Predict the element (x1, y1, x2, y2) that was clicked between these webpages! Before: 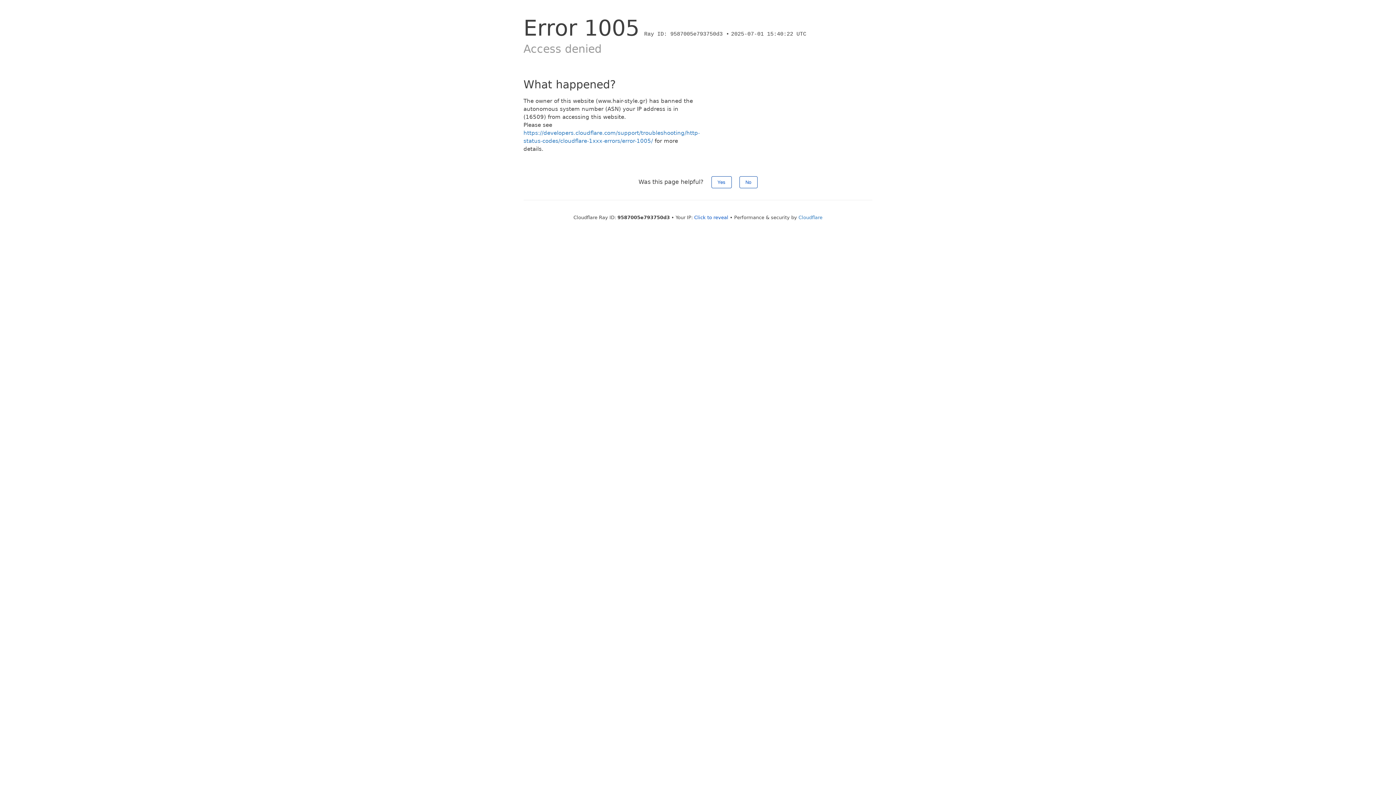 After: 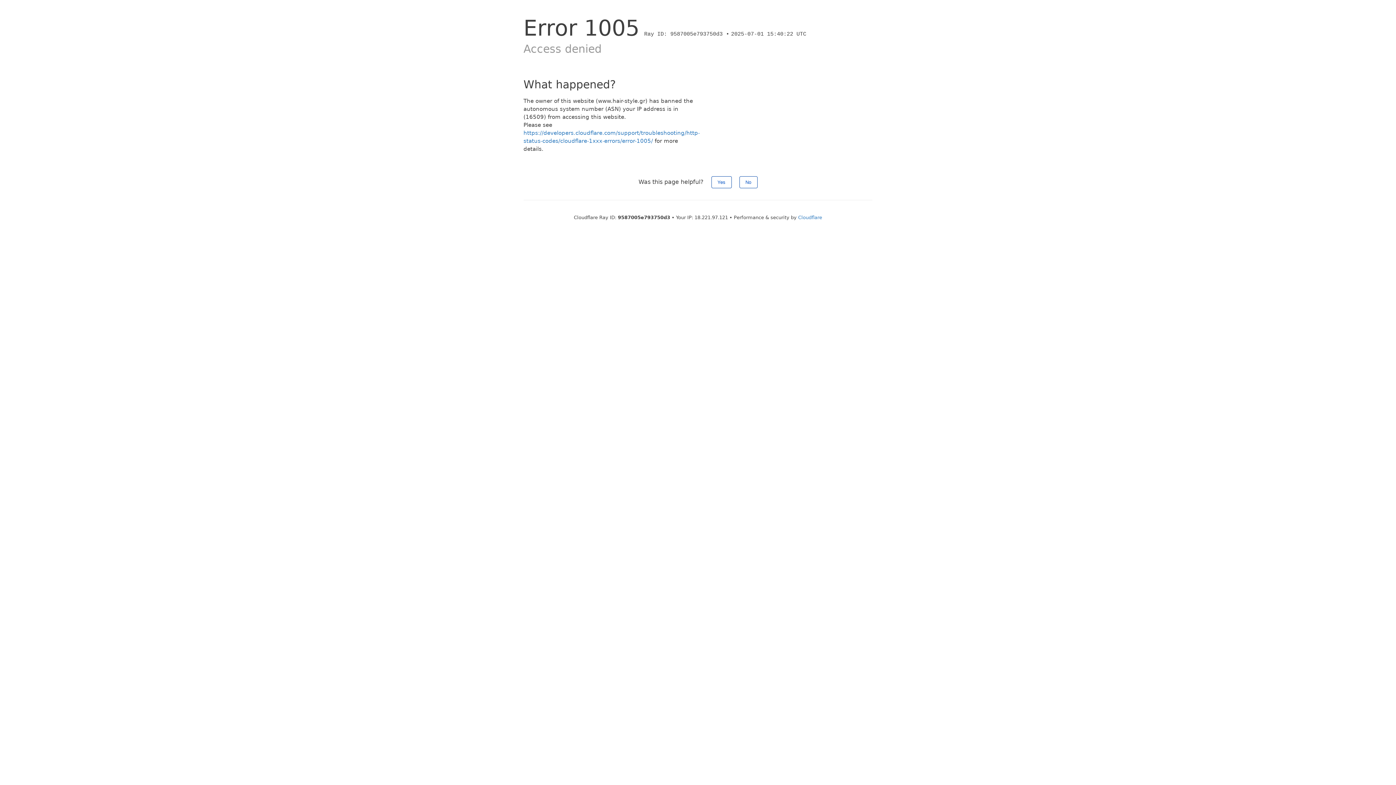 Action: label: Click to reveal bbox: (694, 214, 728, 220)